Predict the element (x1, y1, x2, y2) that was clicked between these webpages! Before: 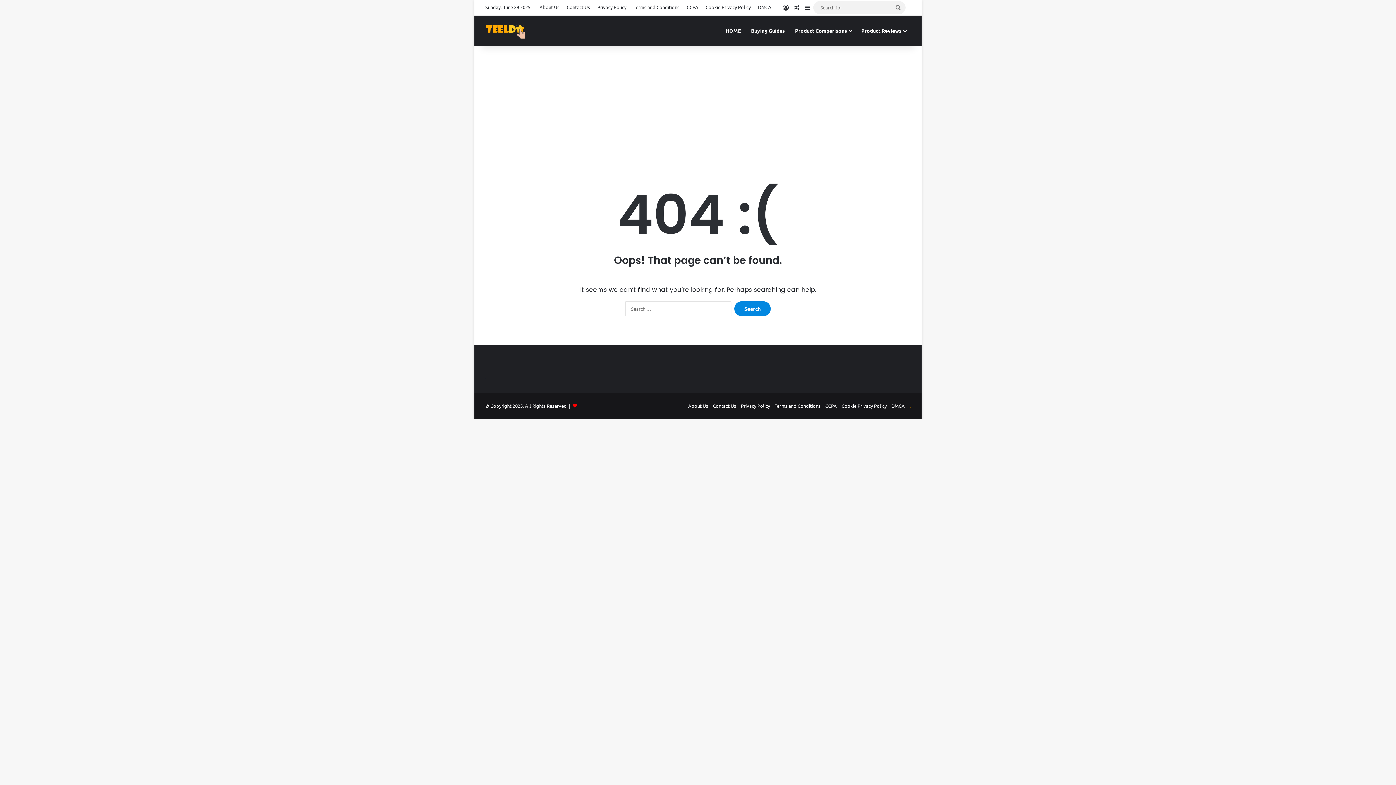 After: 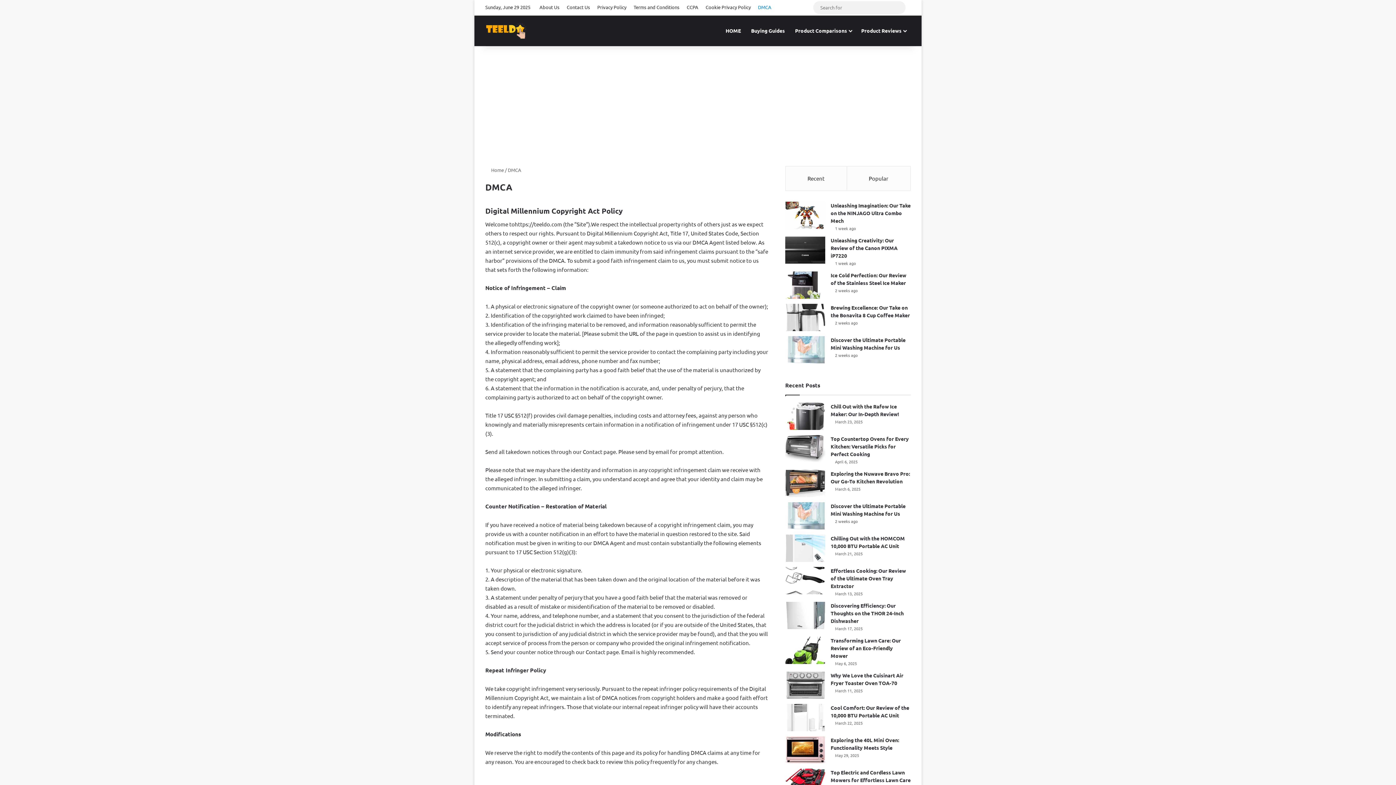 Action: label: DMCA bbox: (891, 402, 905, 409)